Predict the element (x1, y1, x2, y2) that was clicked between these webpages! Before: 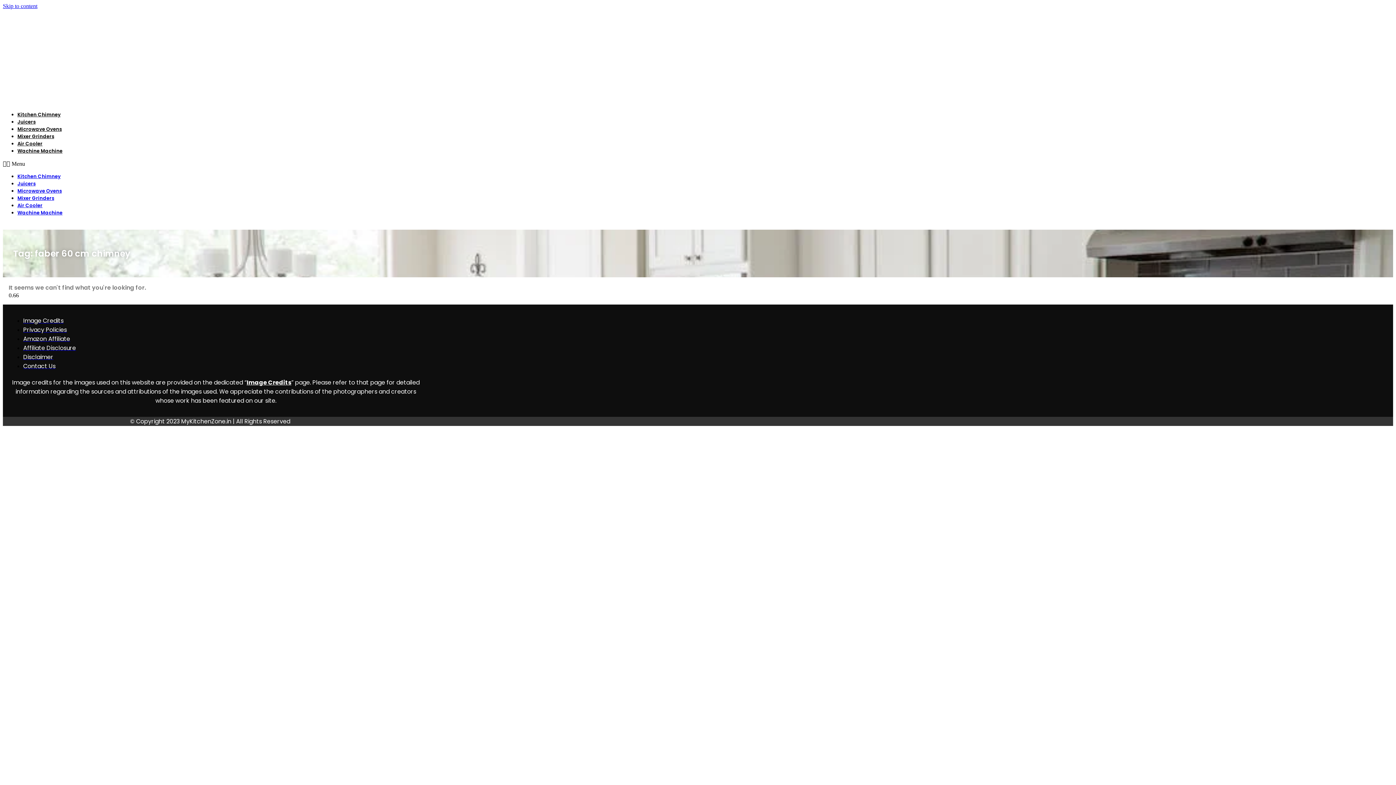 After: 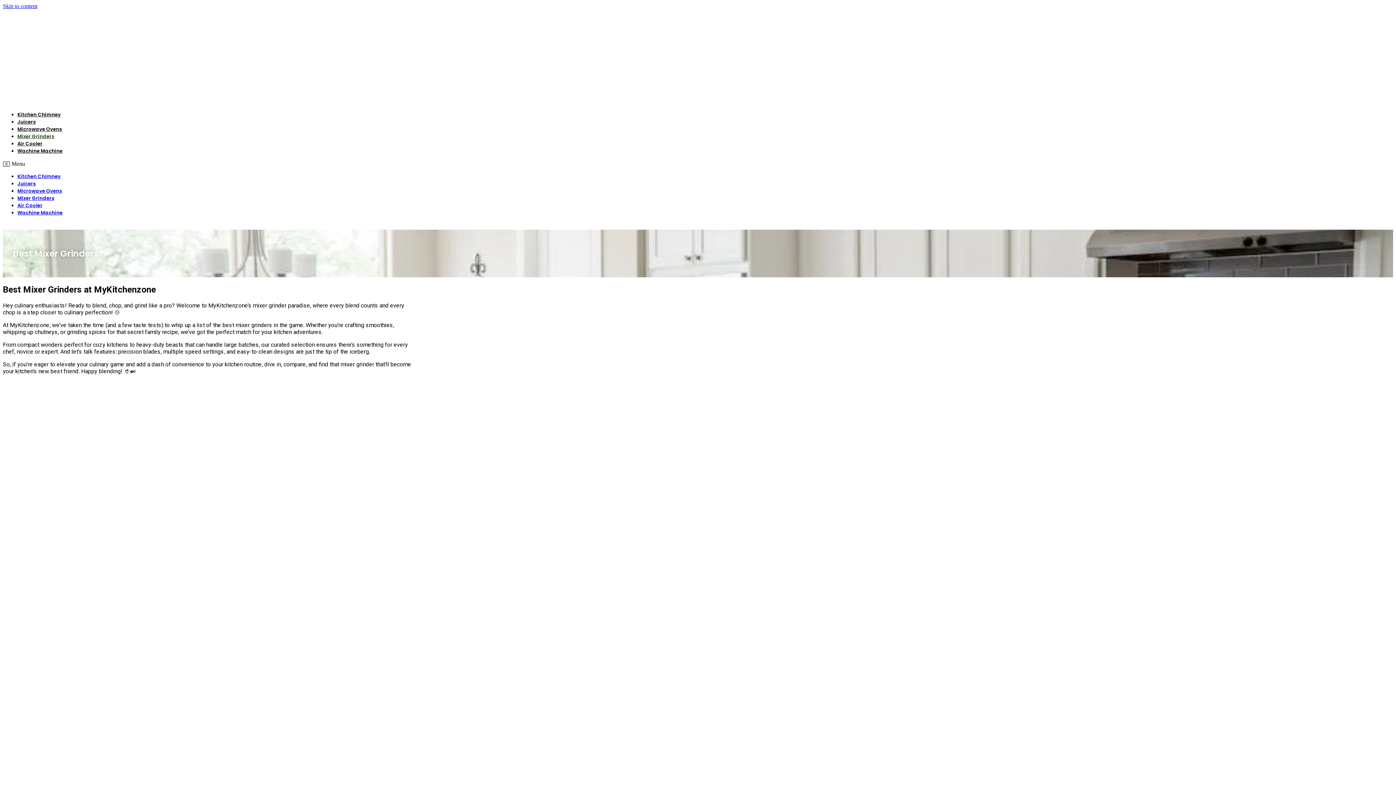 Action: label: Mixer Grinders bbox: (17, 194, 54, 201)